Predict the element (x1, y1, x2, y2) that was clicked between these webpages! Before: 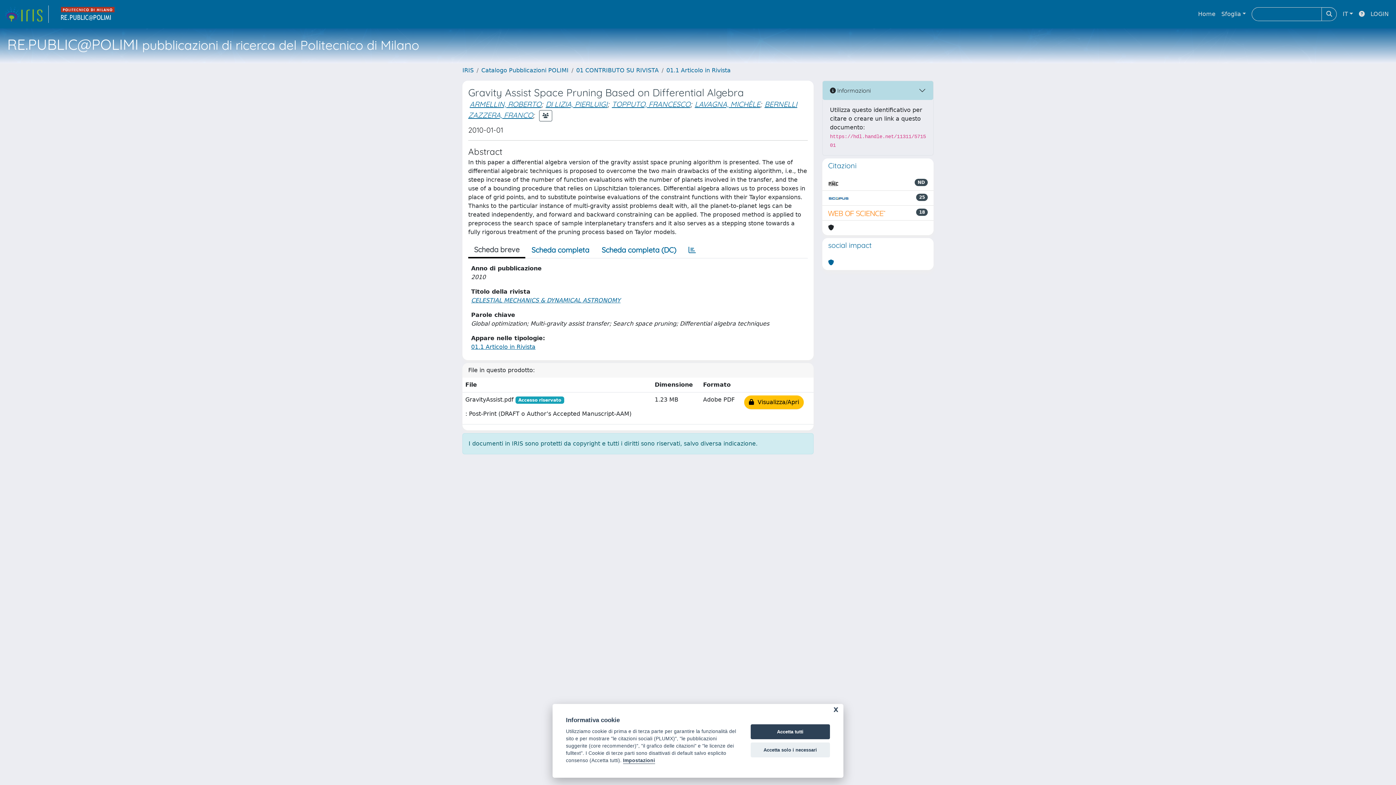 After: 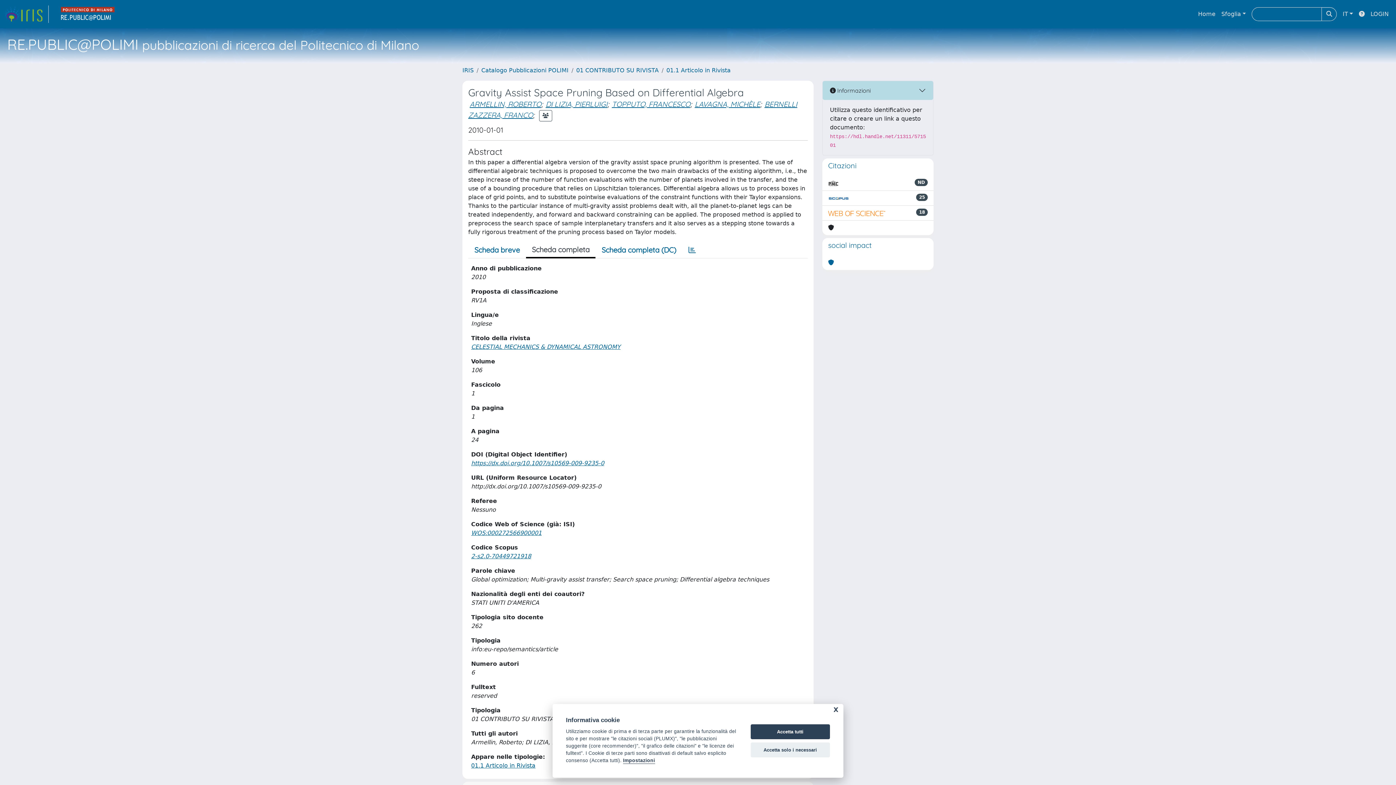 Action: label: Scheda completa bbox: (525, 242, 595, 257)